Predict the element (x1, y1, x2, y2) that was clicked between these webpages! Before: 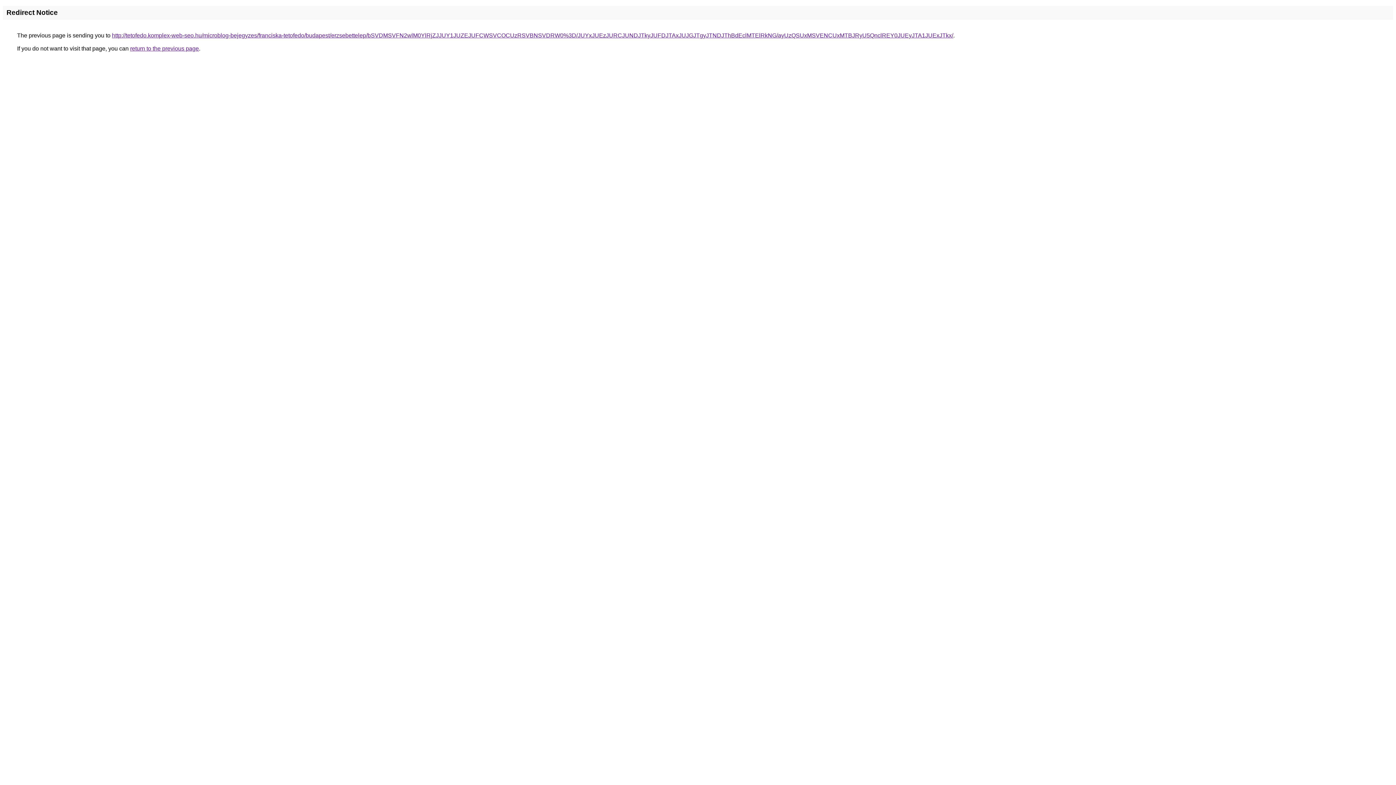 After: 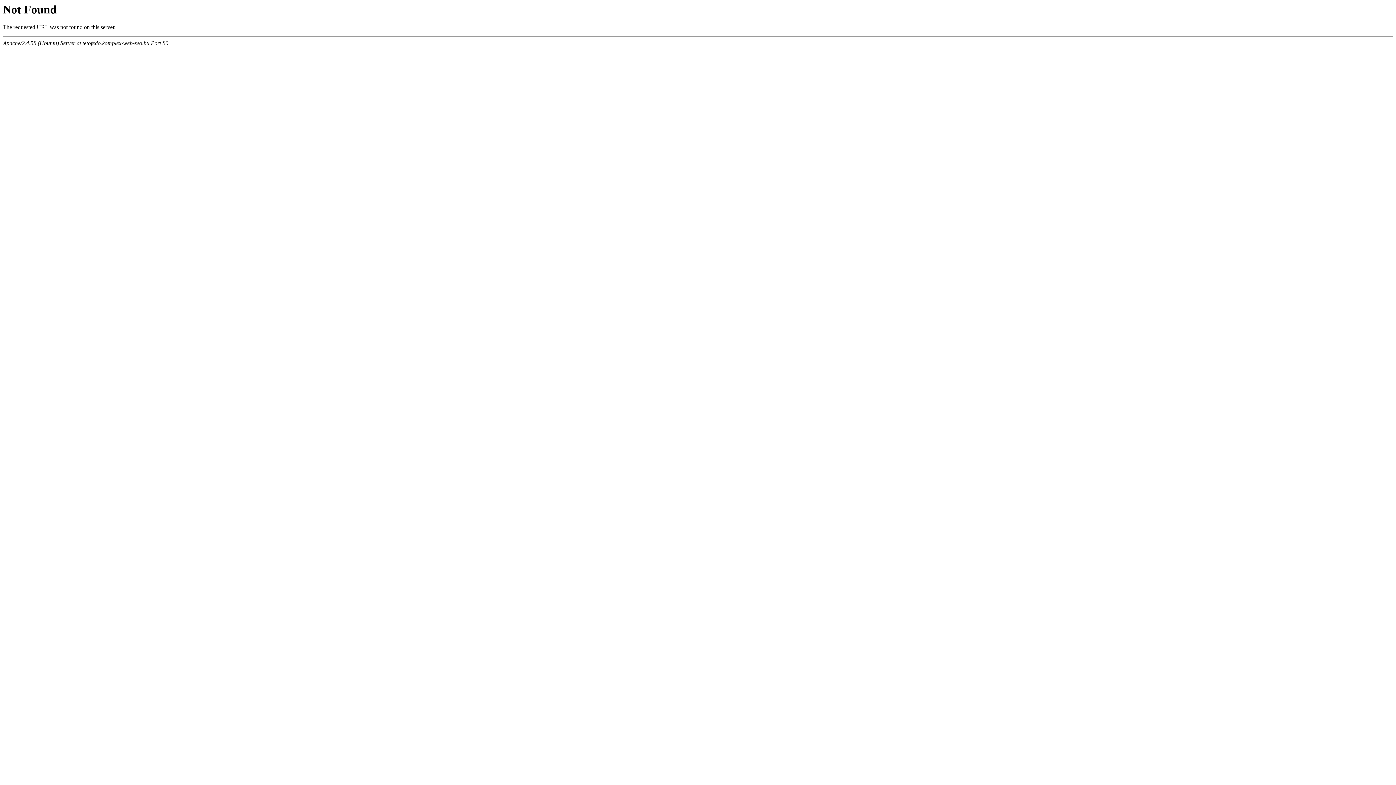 Action: label: http://tetofedo.komplex-web-seo.hu/microblog-bejegyzes/franciska-tetofedo/budapest/erzsebettelep/bSVDMSVFN2wlM0YlRjZJJUY1JUZEJUFCWSVCOCUzRSVBNSVDRW0%3D/JUYxJUEzJURCJUNDJTkyJUFDJTAxJUJGJTgyJTNDJThBdEclMTElRkNG/ayUzQSUxMSVENCUxMTBJRyU5QnclREY0JUEyJTA1JUExJTkx/ bbox: (112, 32, 953, 38)